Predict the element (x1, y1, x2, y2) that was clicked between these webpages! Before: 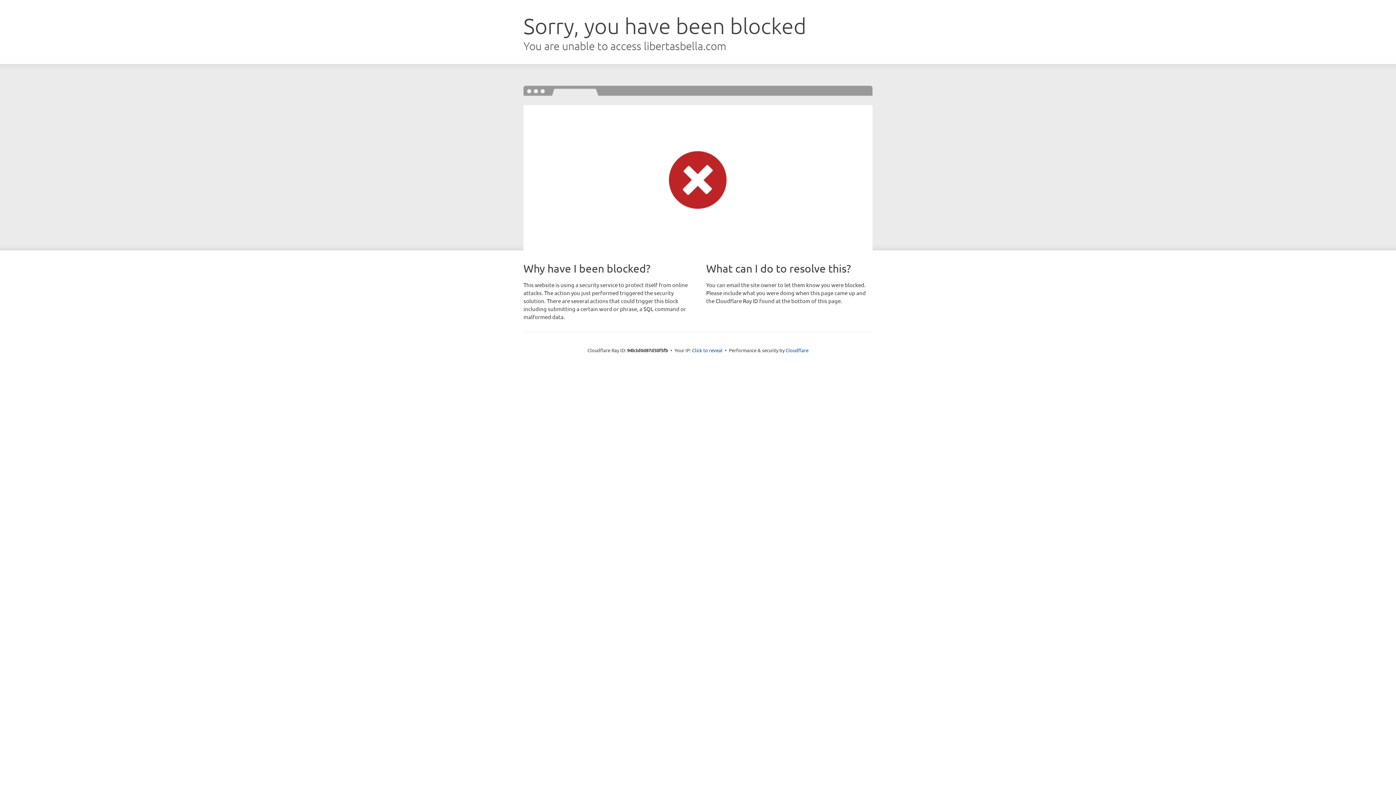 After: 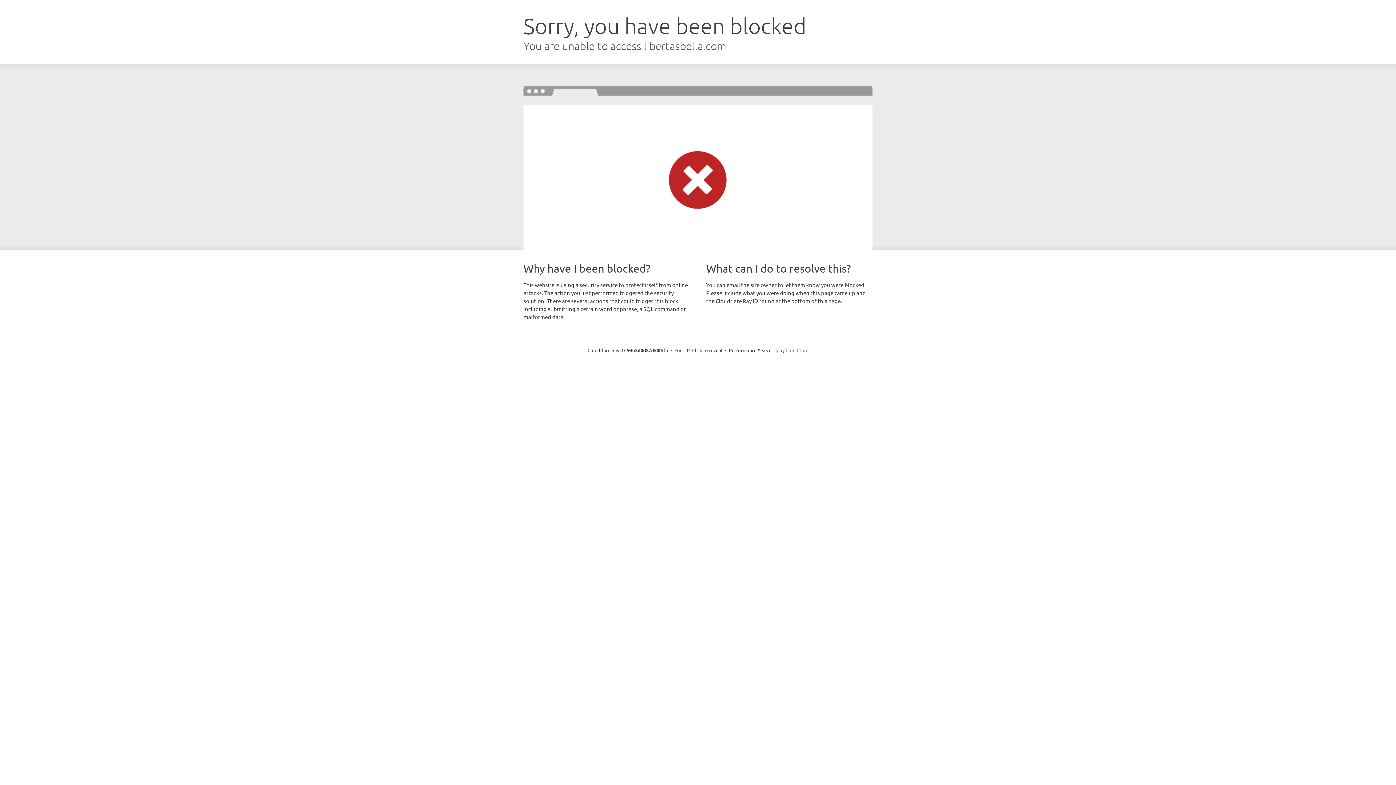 Action: label: Cloudflare bbox: (785, 347, 808, 353)